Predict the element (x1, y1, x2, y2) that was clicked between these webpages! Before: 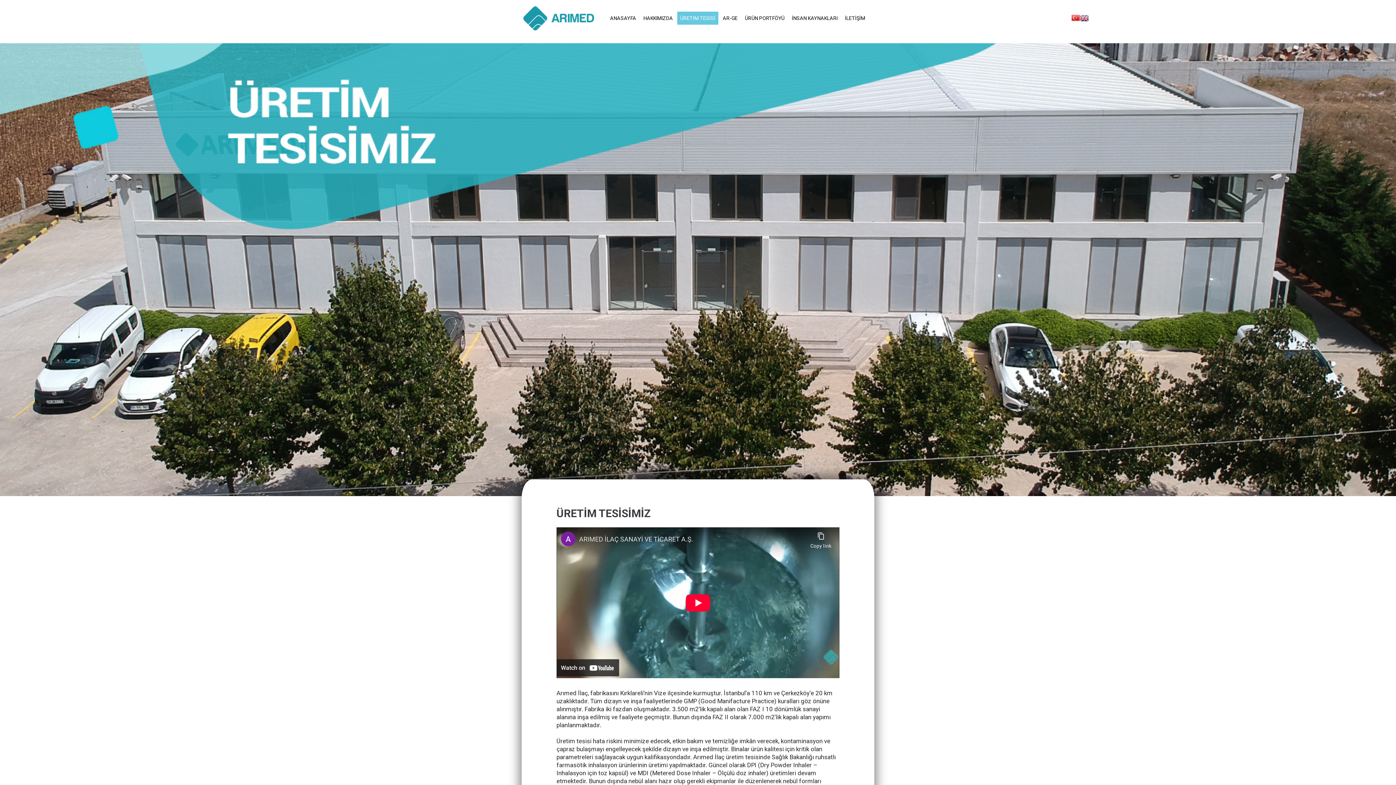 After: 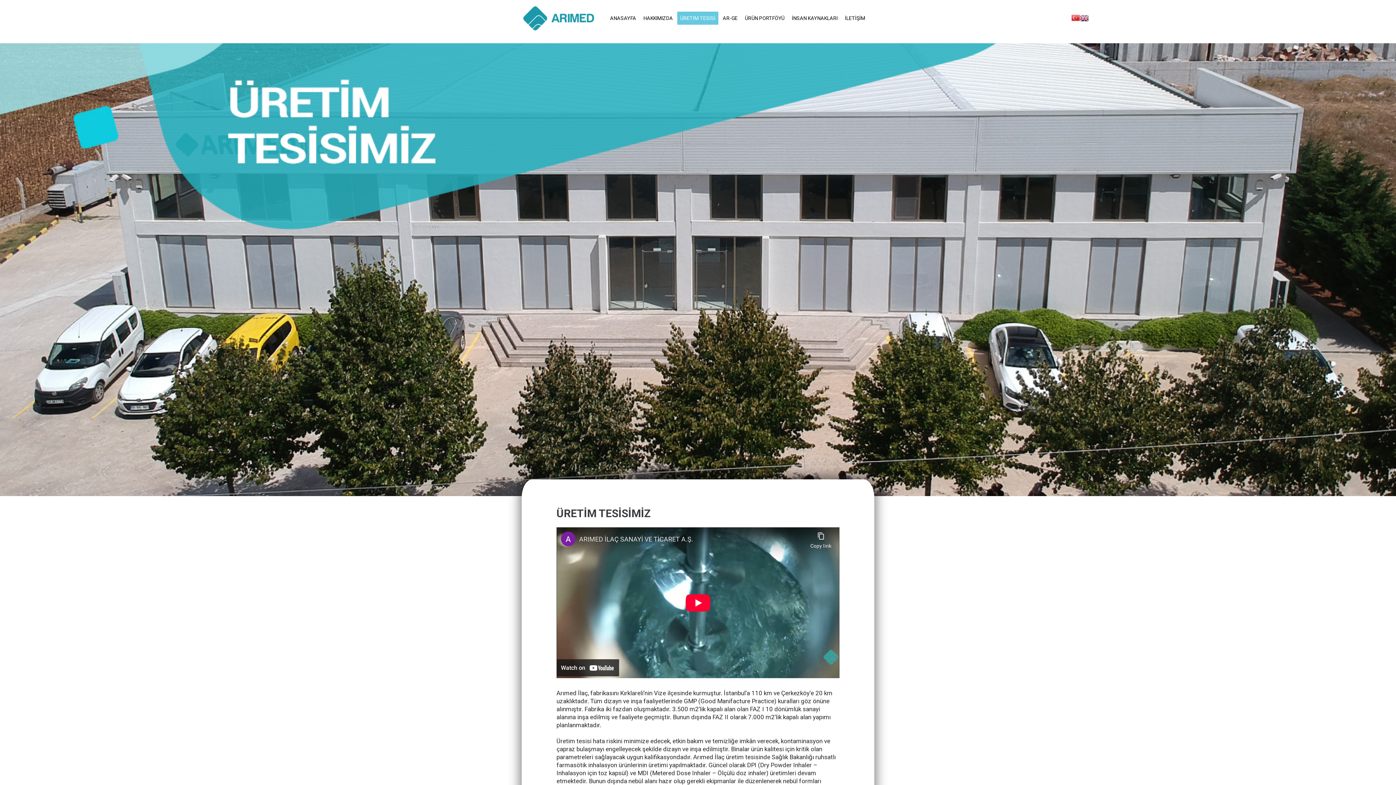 Action: label: ÜRETİM TESİSİ bbox: (677, 11, 718, 24)